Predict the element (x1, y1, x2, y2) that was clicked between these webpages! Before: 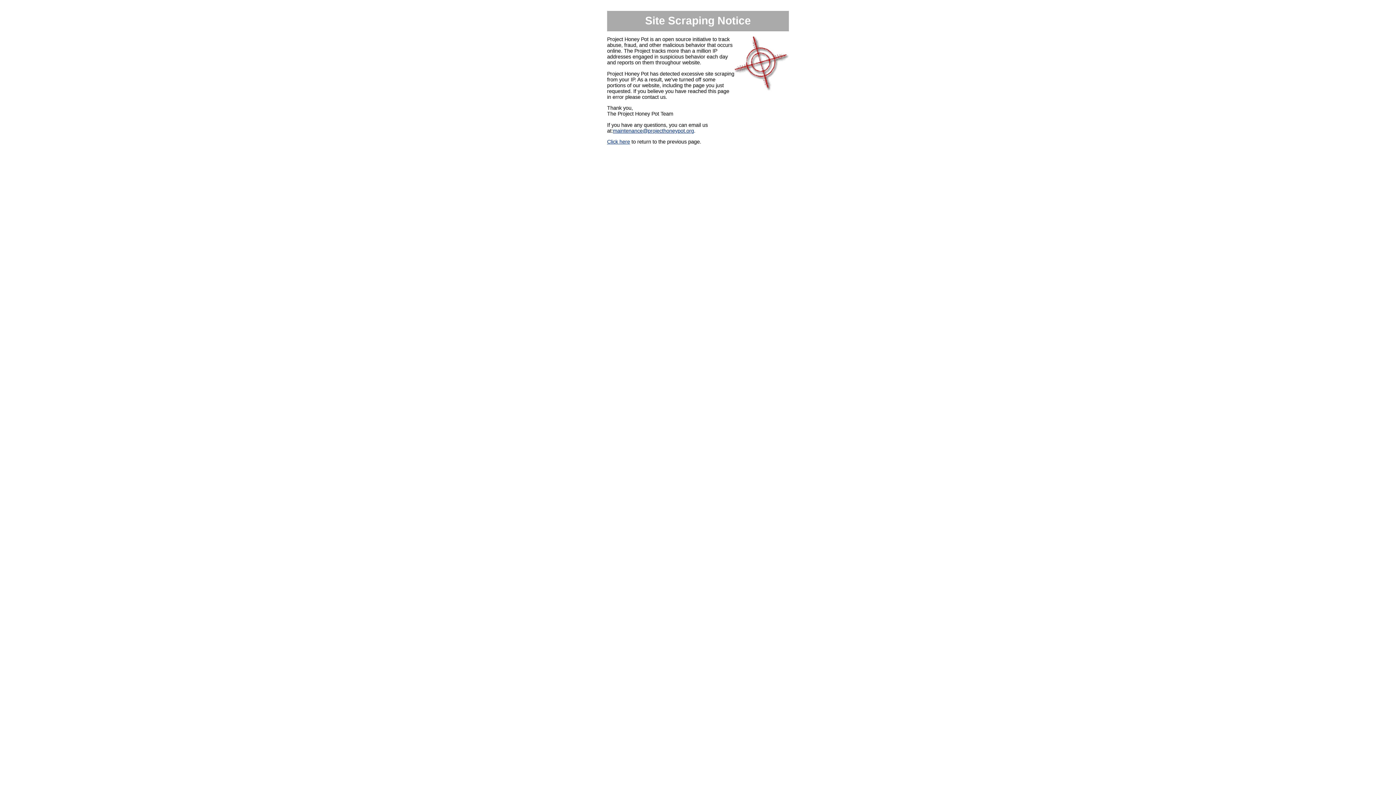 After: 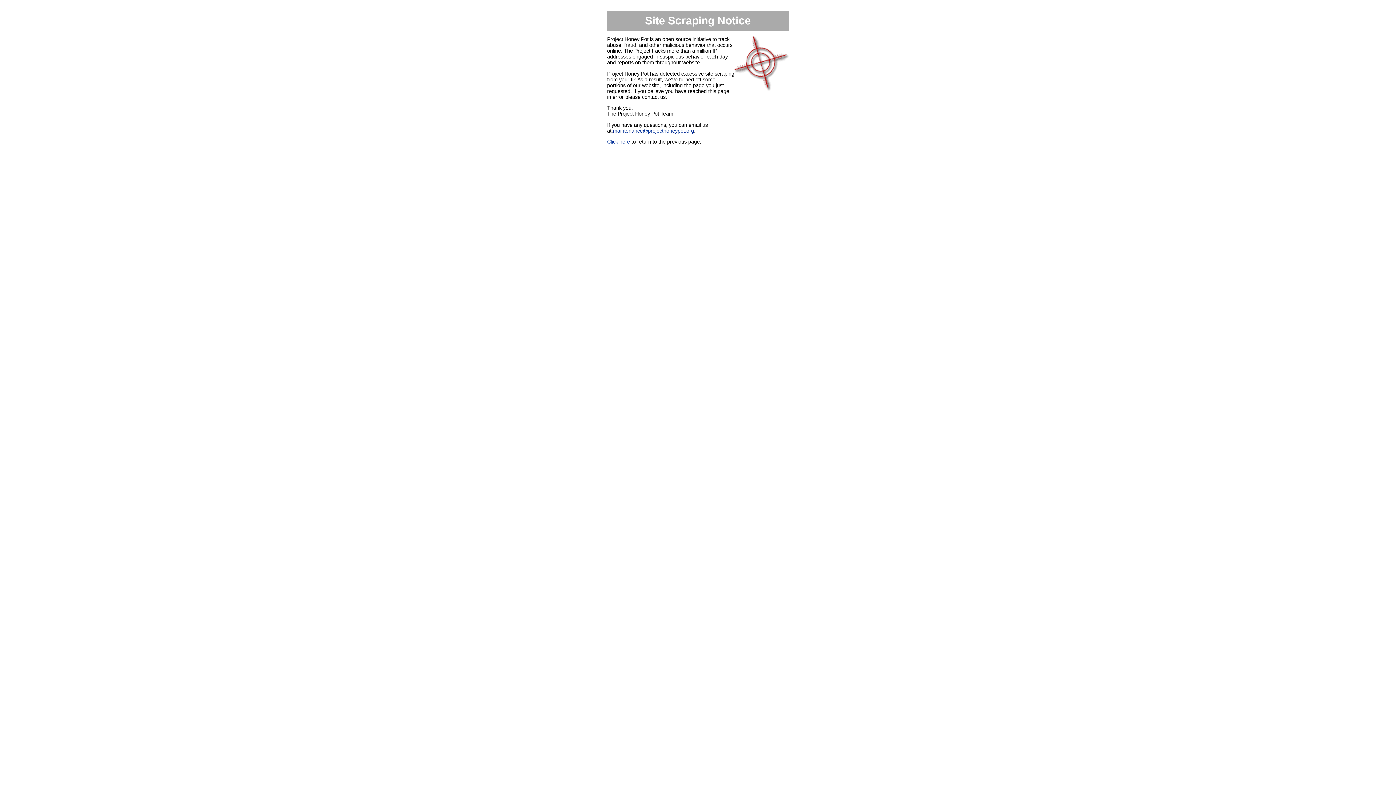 Action: label: maintenance@projecthoneypot.org bbox: (613, 127, 694, 133)